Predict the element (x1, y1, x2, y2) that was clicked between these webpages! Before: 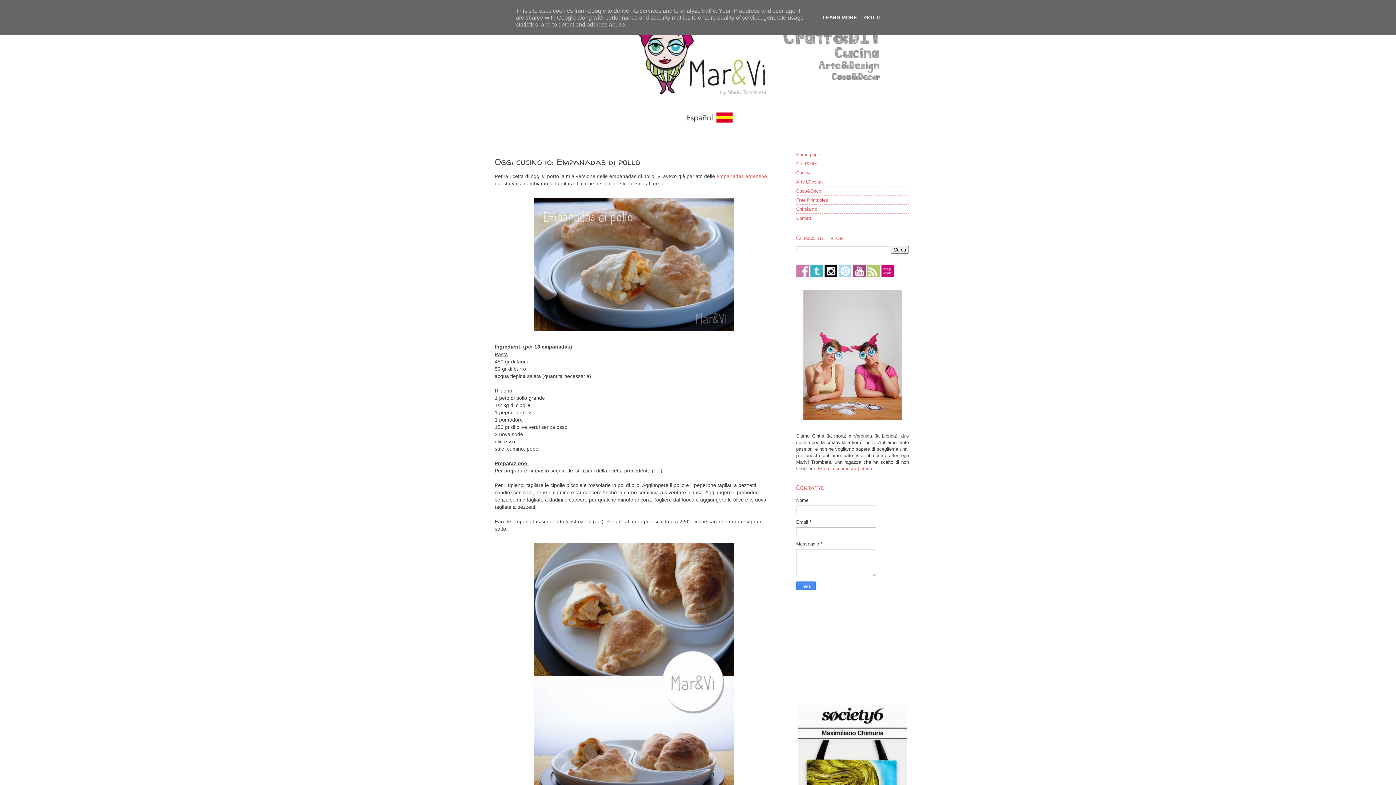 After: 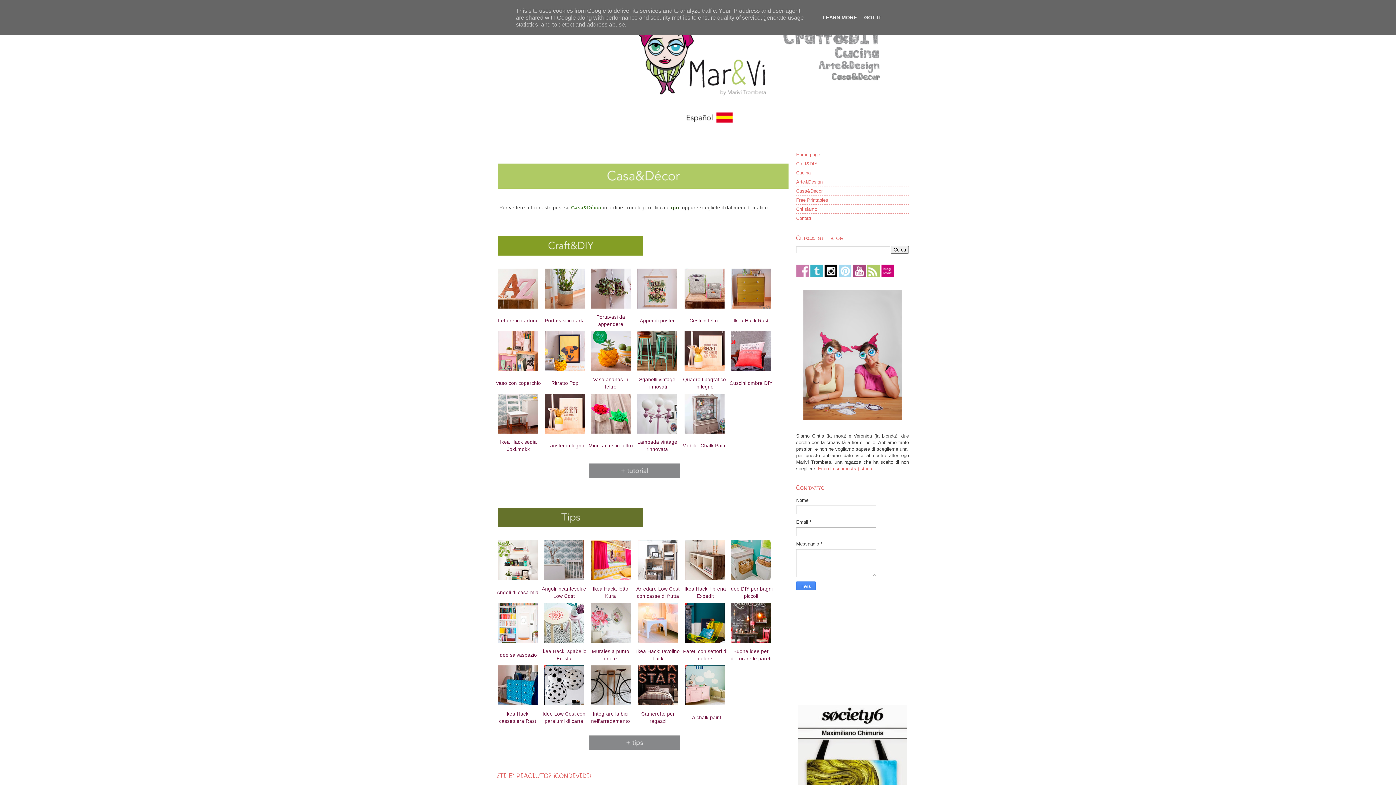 Action: label: Casa&Décor bbox: (796, 188, 822, 193)